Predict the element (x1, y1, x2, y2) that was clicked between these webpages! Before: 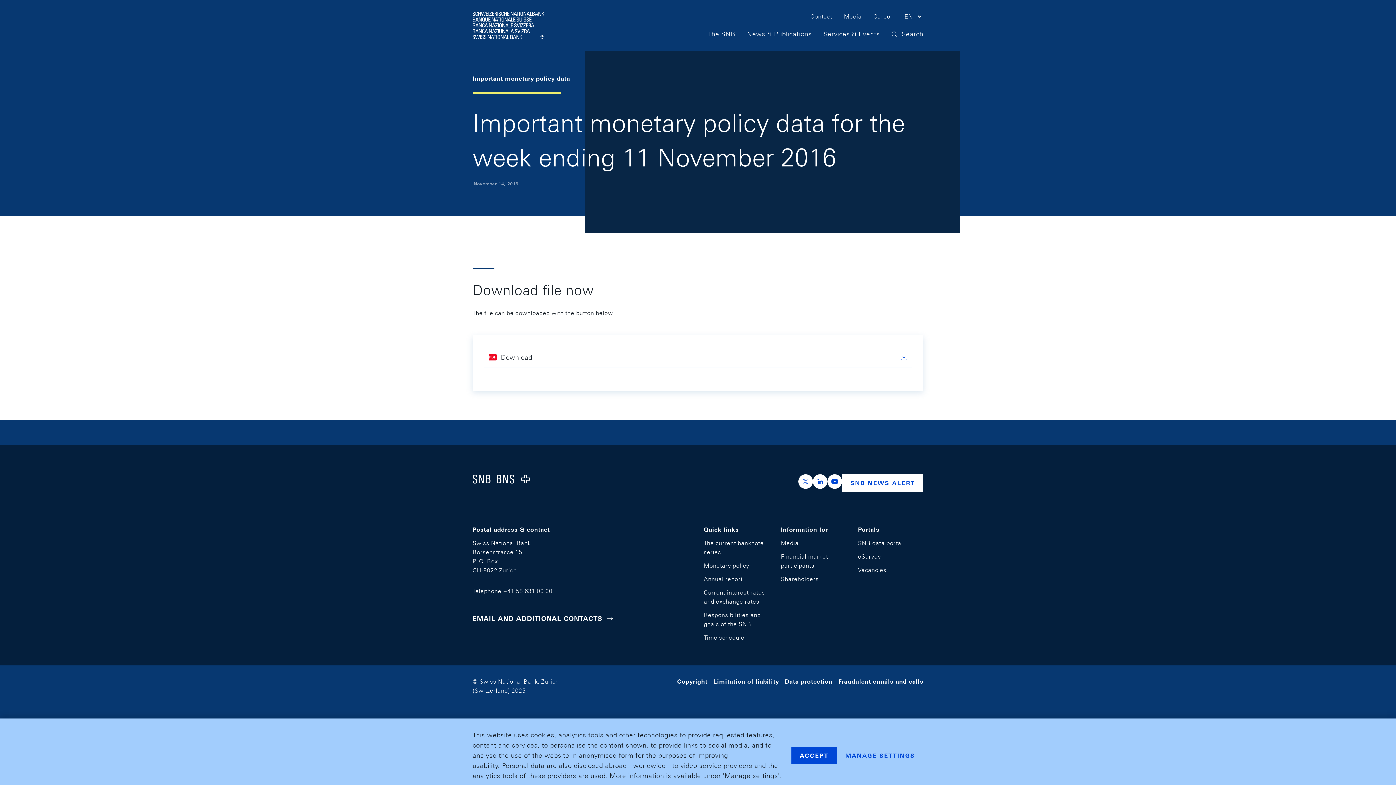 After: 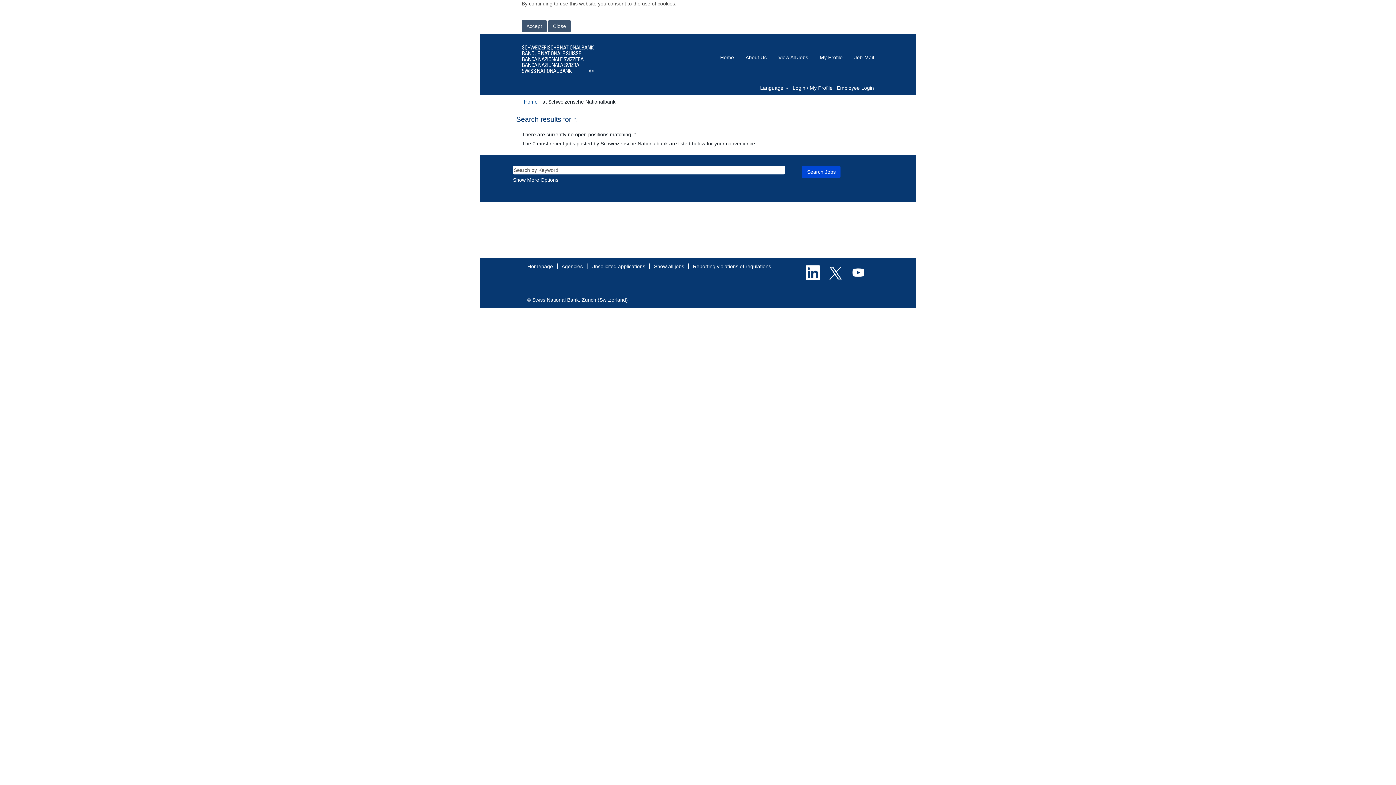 Action: bbox: (855, 563, 889, 577) label: Vacancies